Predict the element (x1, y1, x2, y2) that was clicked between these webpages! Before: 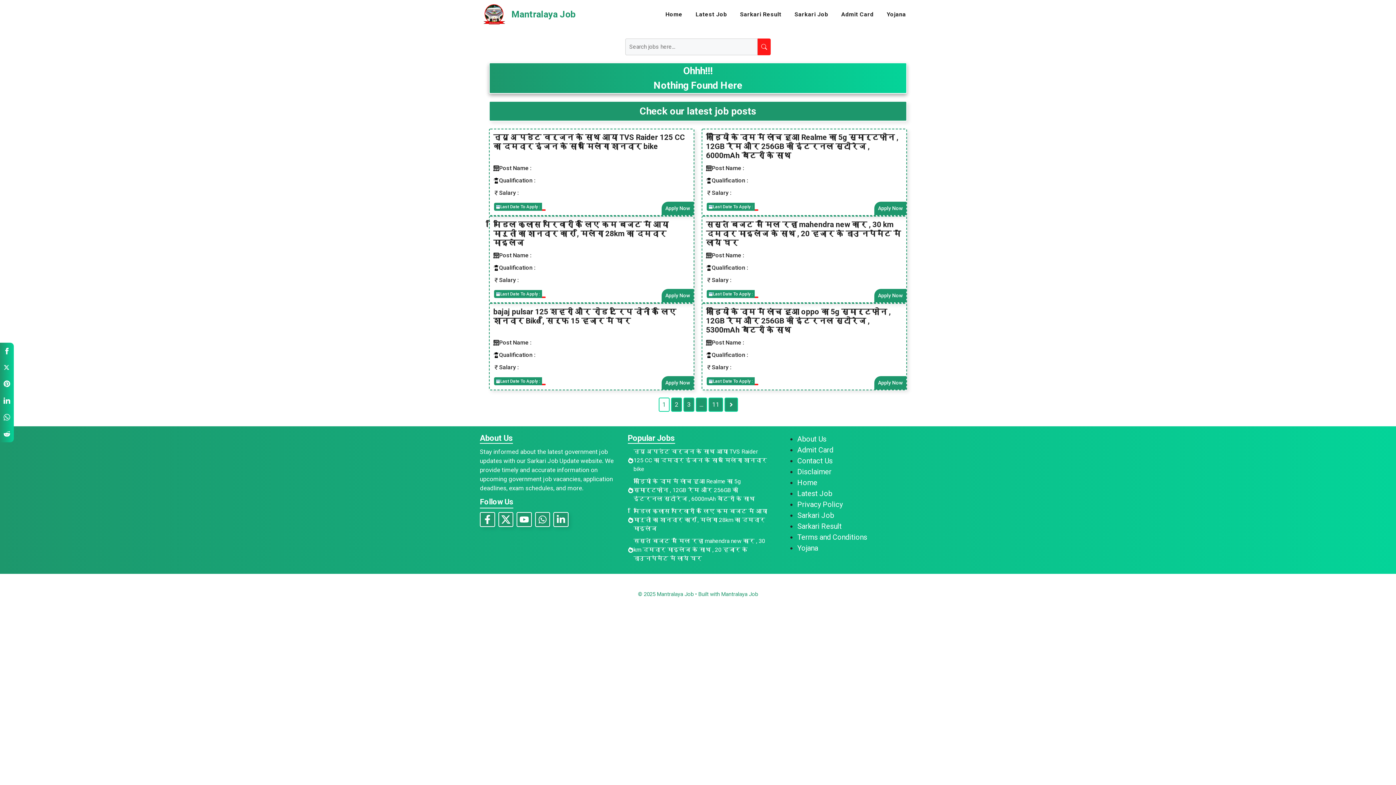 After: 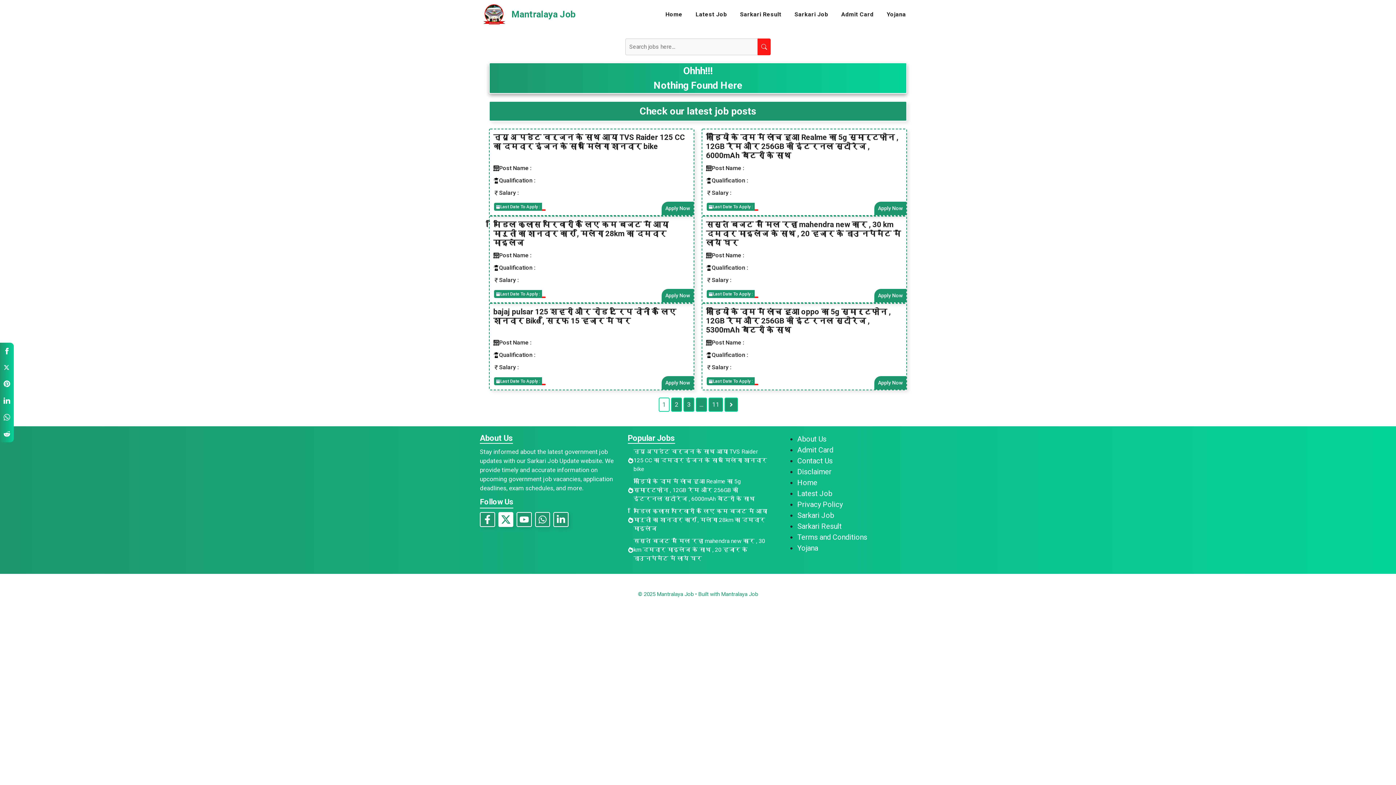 Action: bbox: (498, 512, 513, 527)